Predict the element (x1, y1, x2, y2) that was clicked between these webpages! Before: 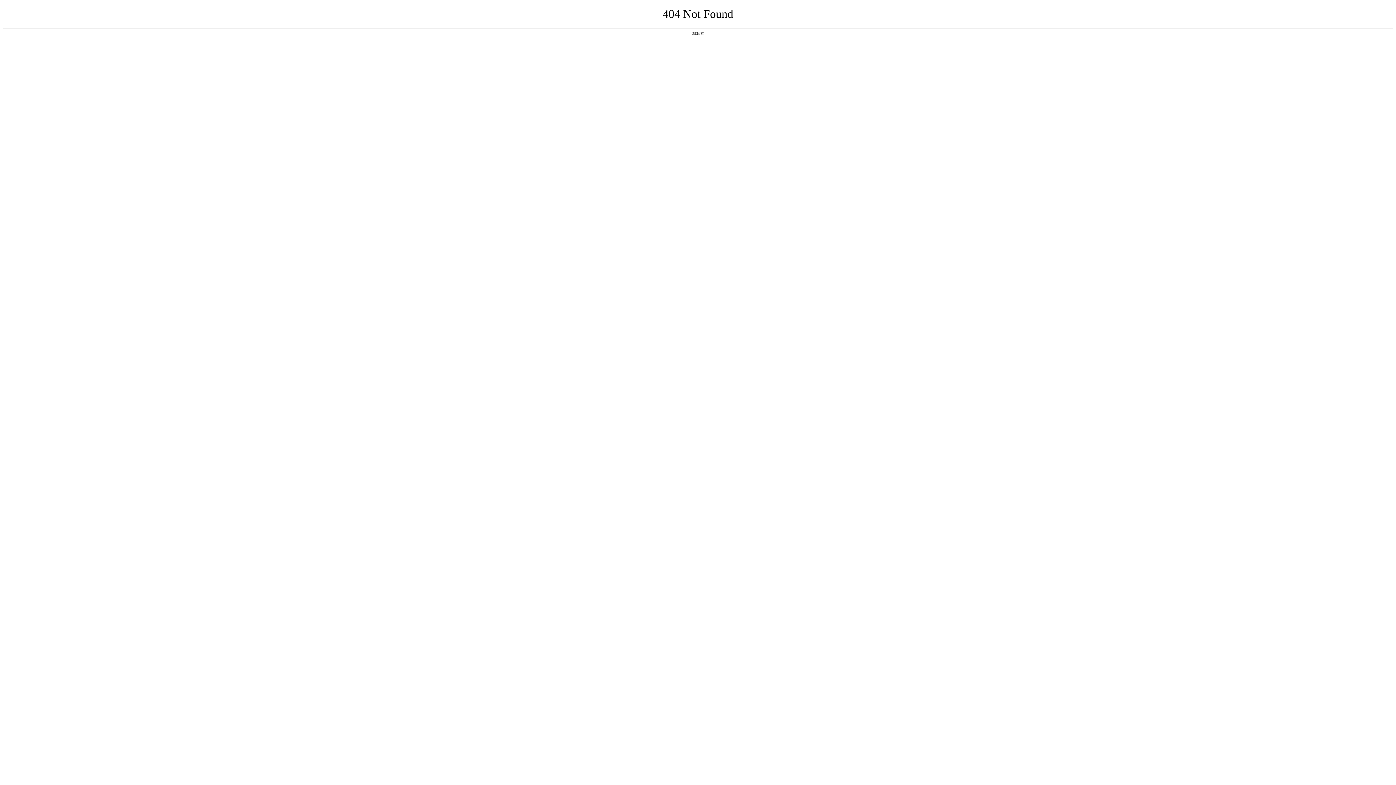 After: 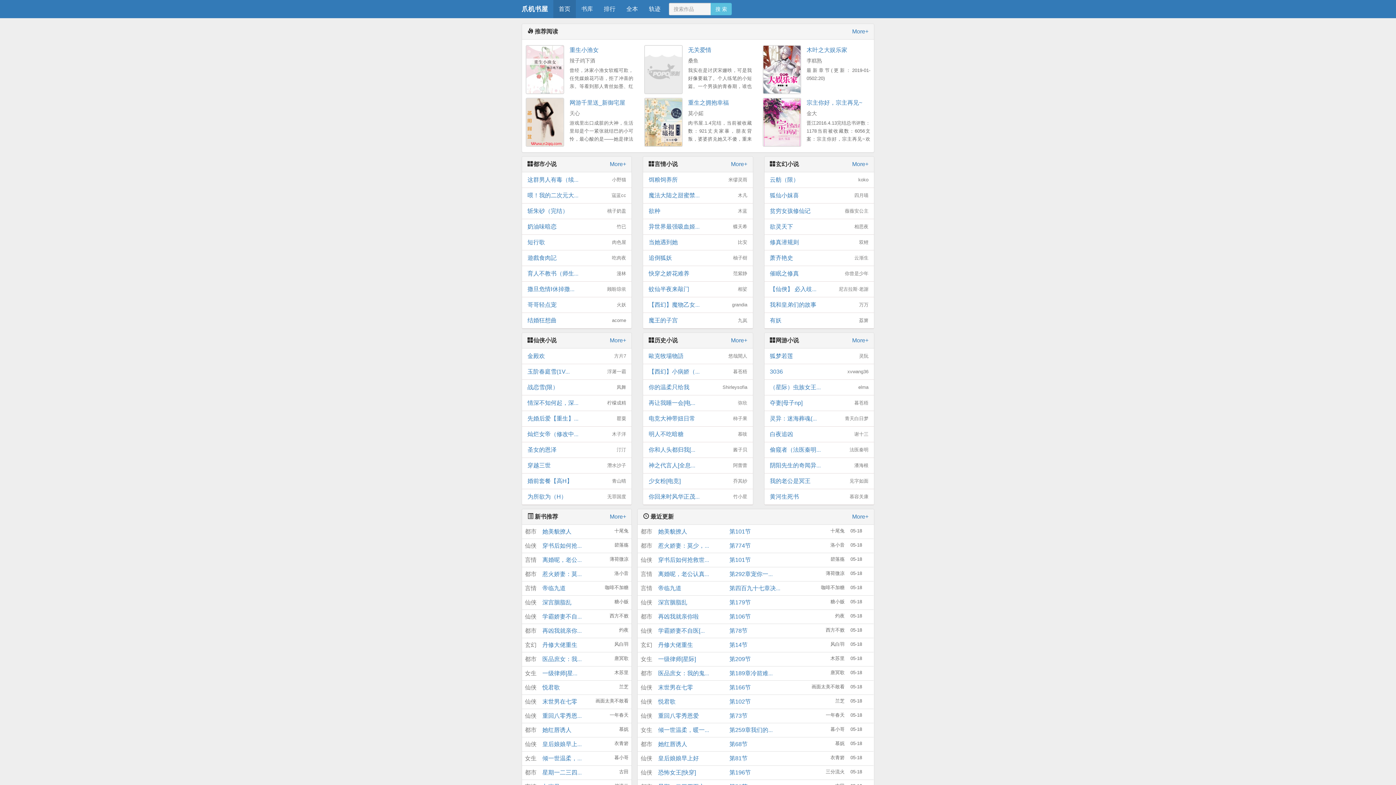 Action: label: 返回首页 bbox: (692, 31, 704, 35)